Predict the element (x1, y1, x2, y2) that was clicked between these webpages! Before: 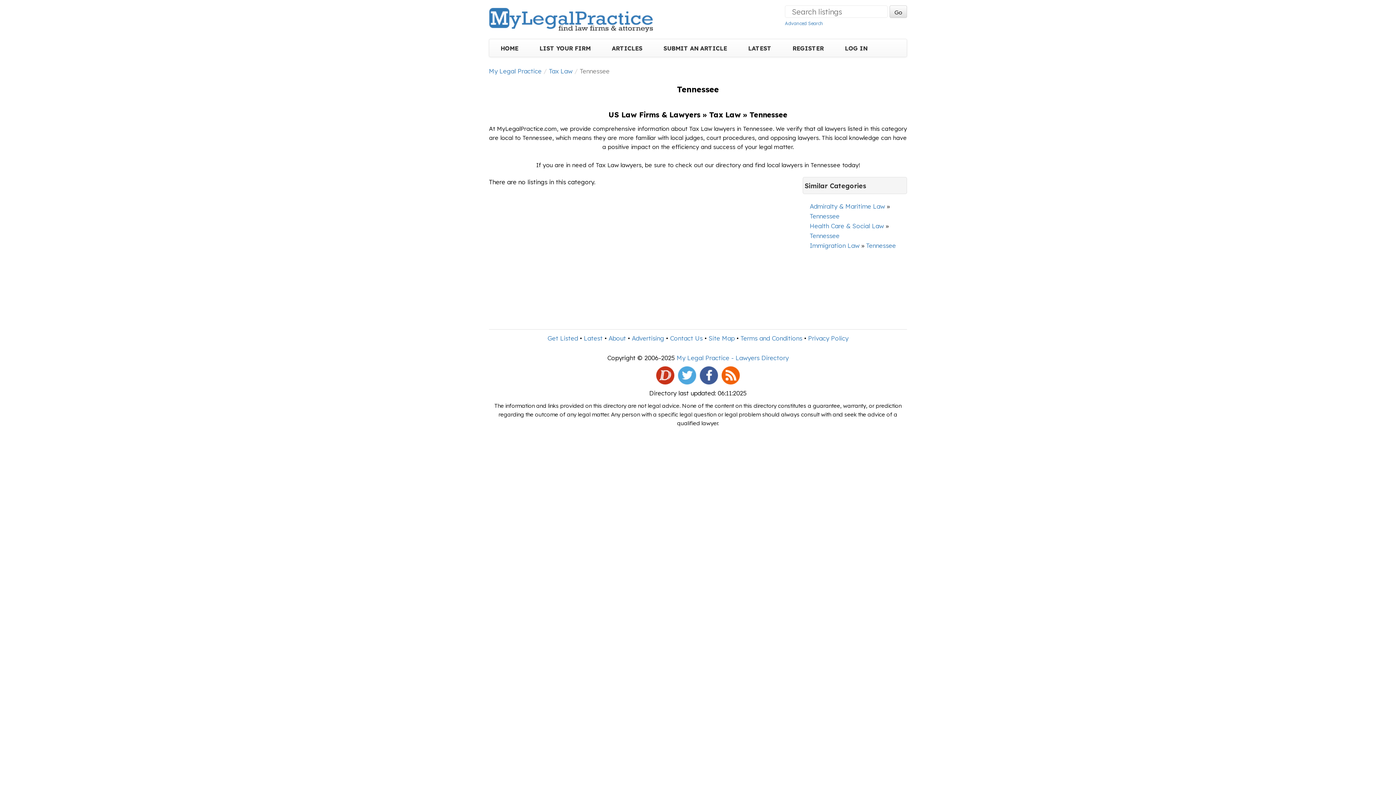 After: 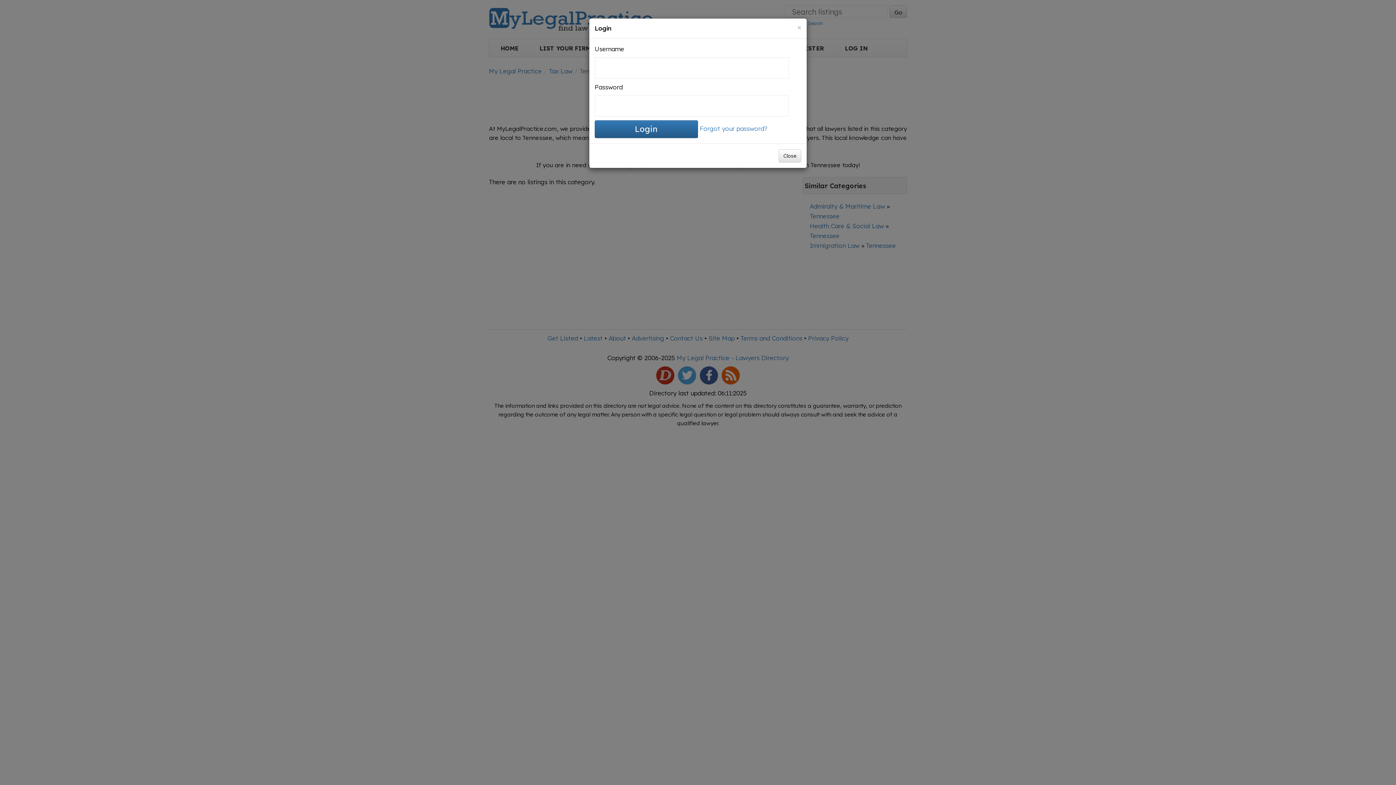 Action: bbox: (839, 39, 873, 57) label: LOG IN